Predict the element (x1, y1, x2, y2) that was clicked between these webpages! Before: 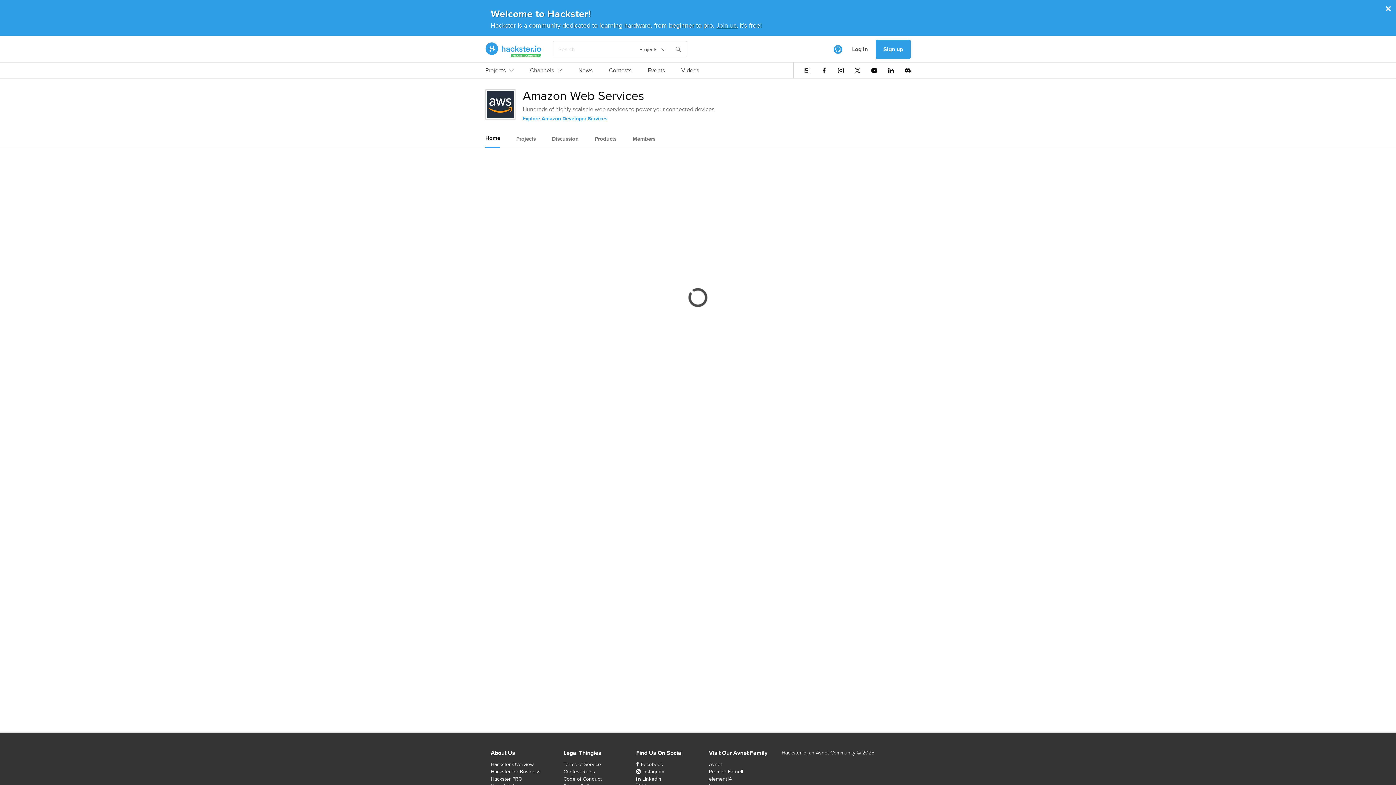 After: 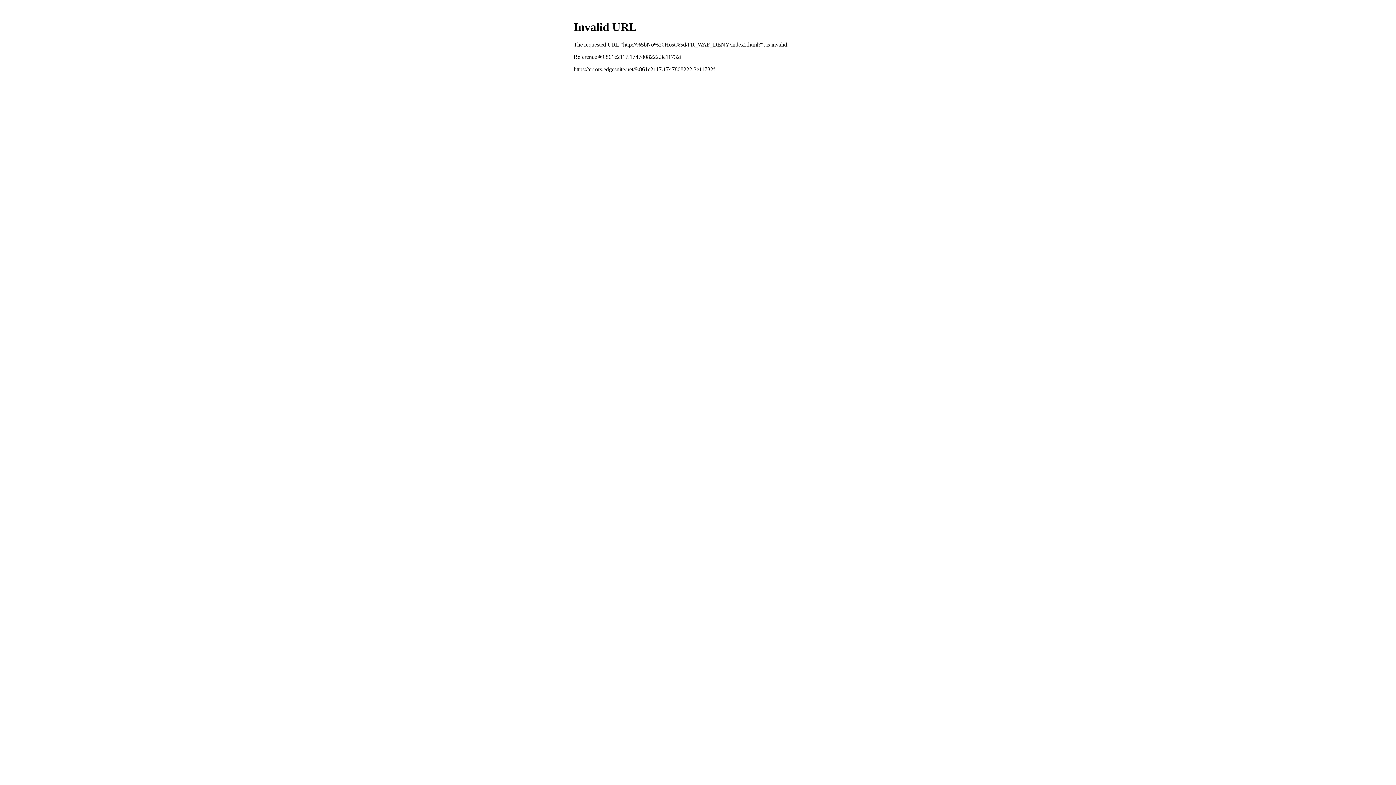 Action: bbox: (709, 761, 722, 768) label: Avnet